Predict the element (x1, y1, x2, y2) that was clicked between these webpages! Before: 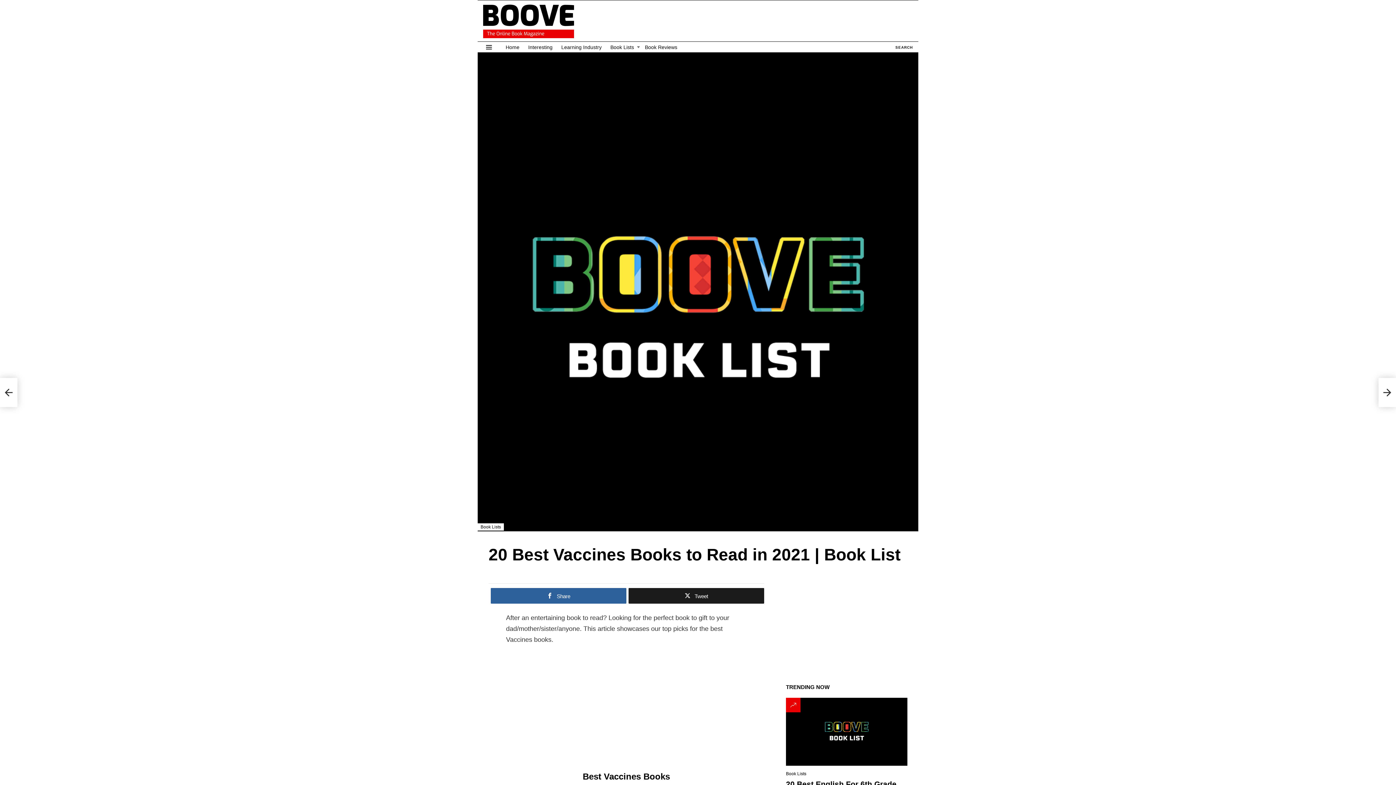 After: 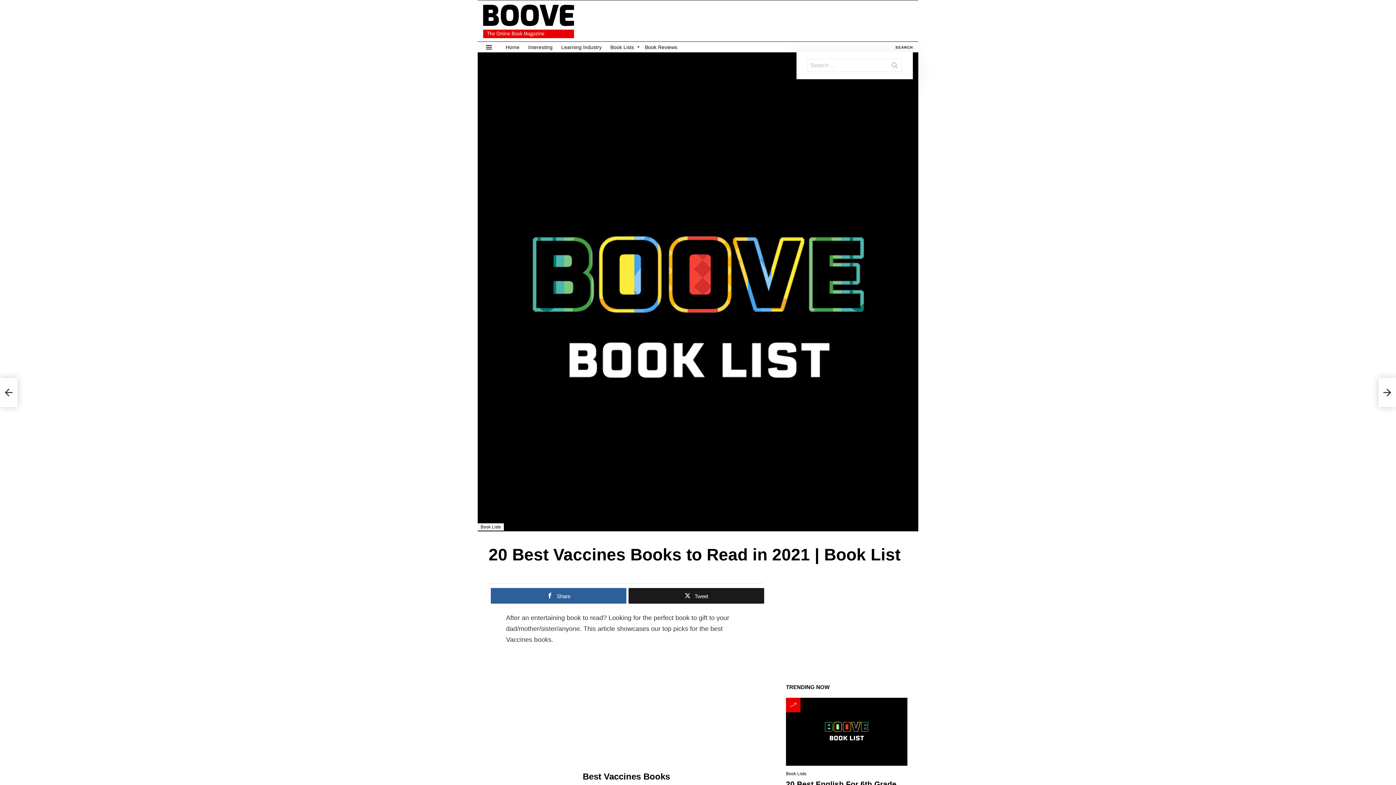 Action: bbox: (895, 42, 913, 51) label: SEARCH